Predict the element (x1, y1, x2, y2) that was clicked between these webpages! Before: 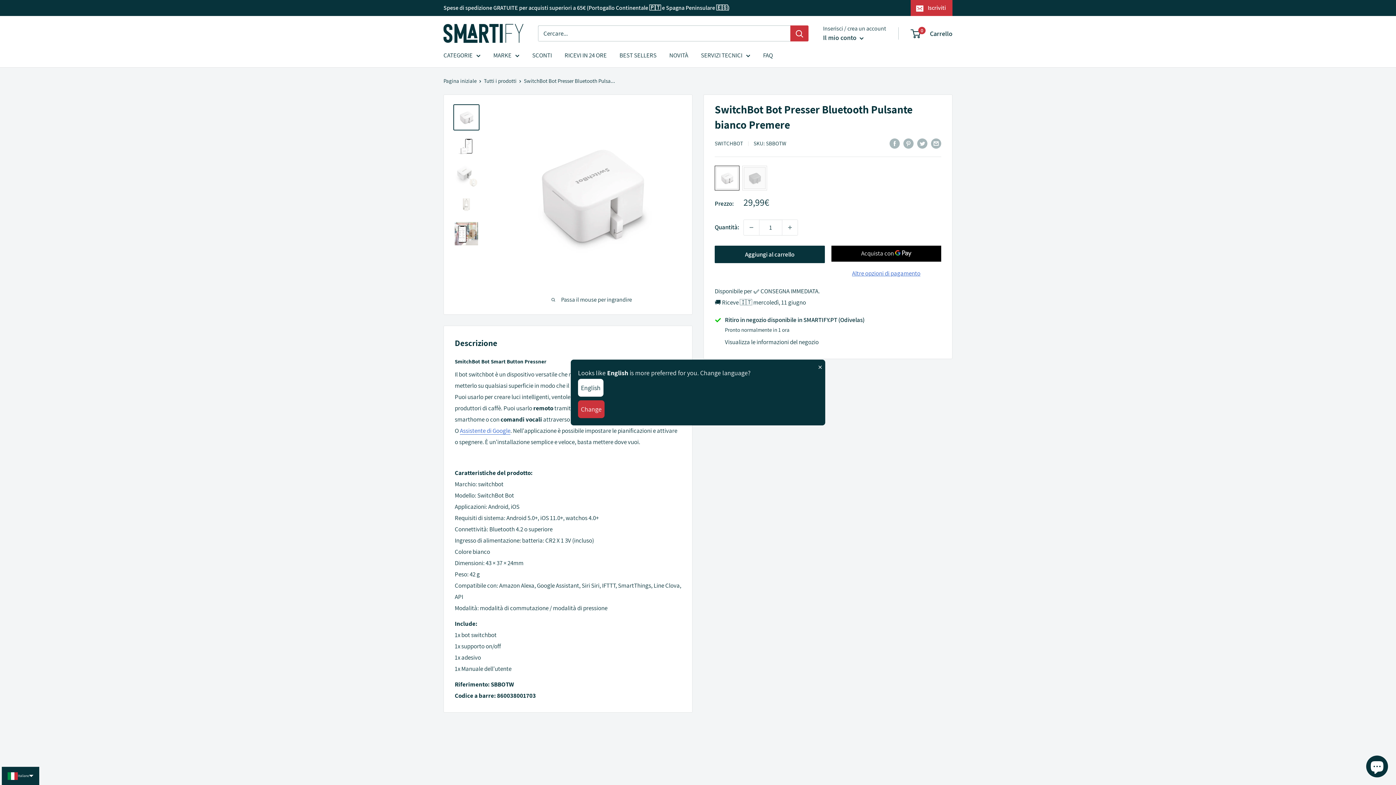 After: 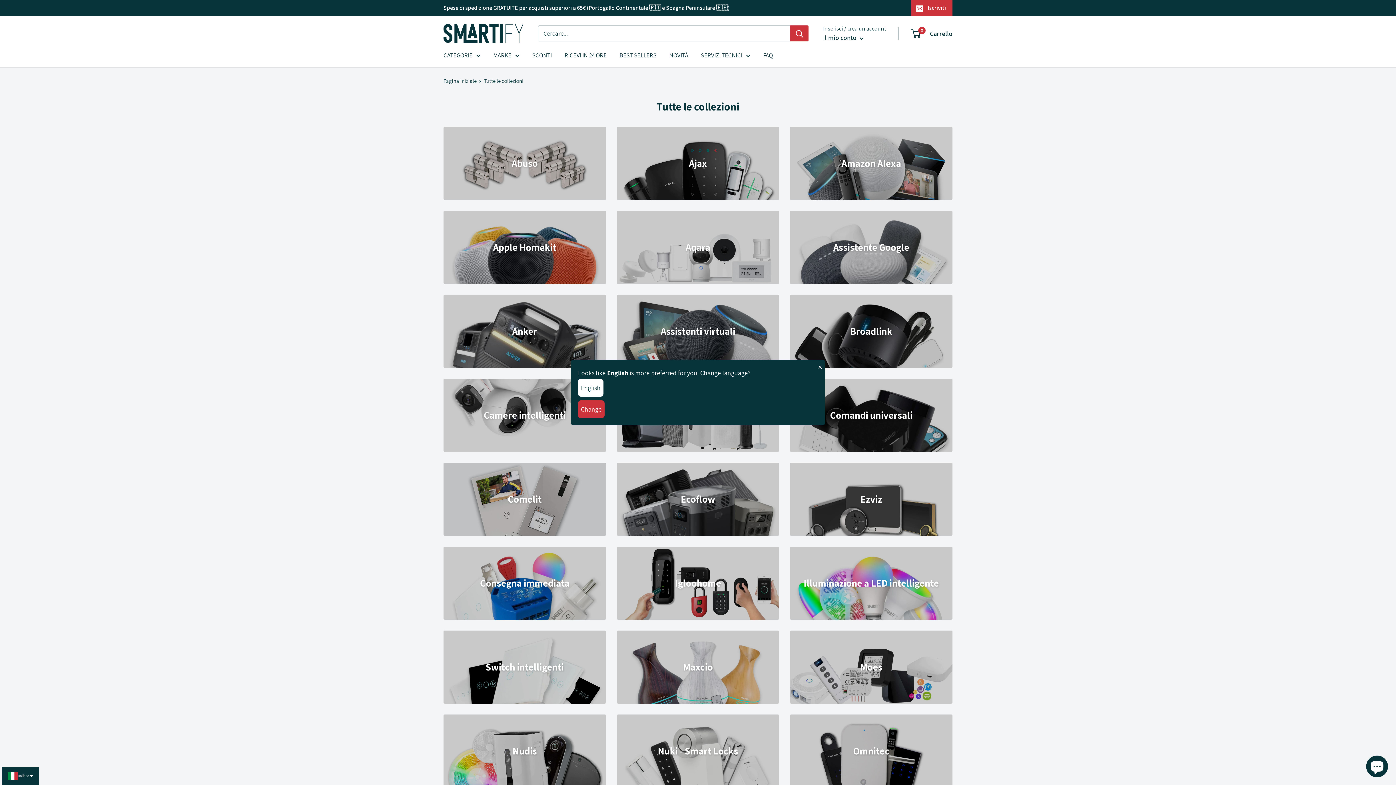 Action: label: CATEGORIE bbox: (443, 49, 480, 61)